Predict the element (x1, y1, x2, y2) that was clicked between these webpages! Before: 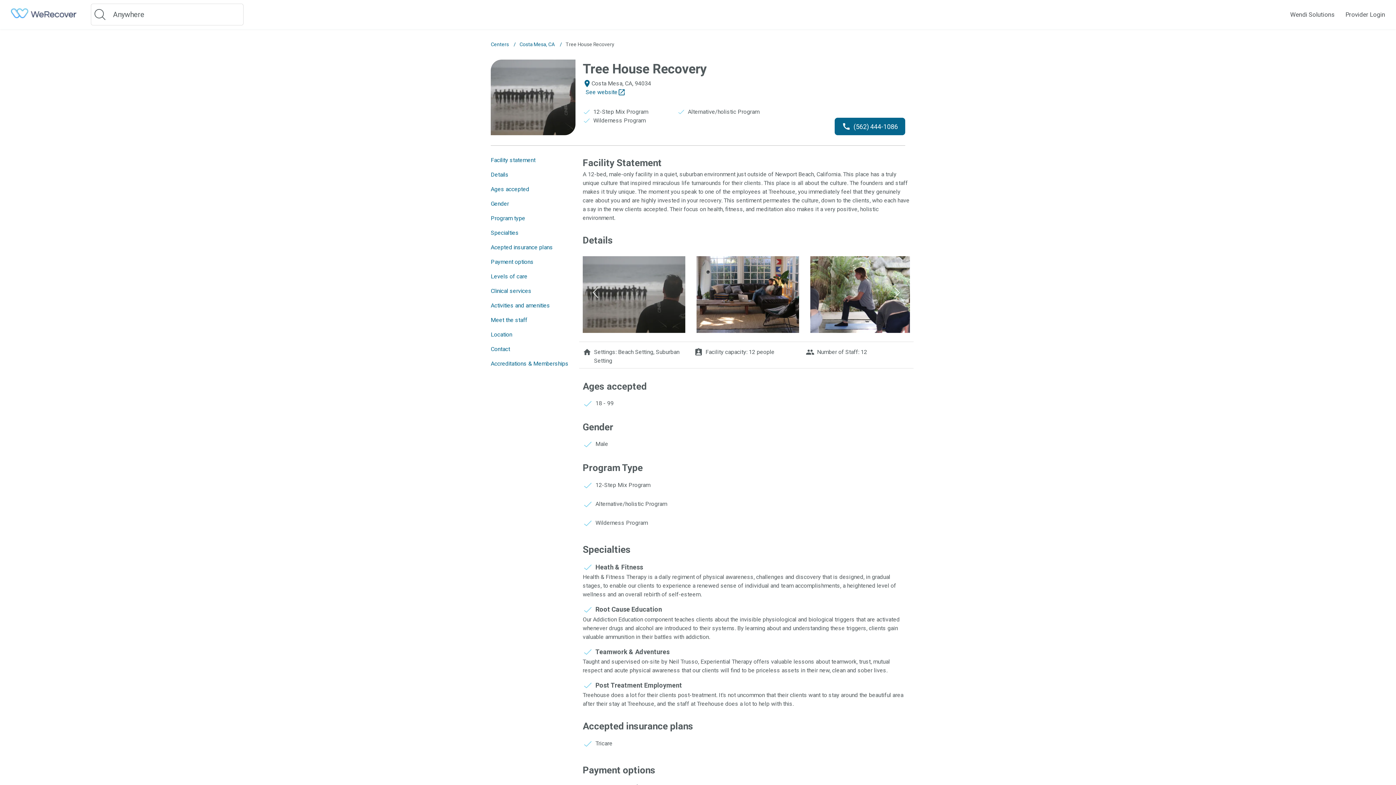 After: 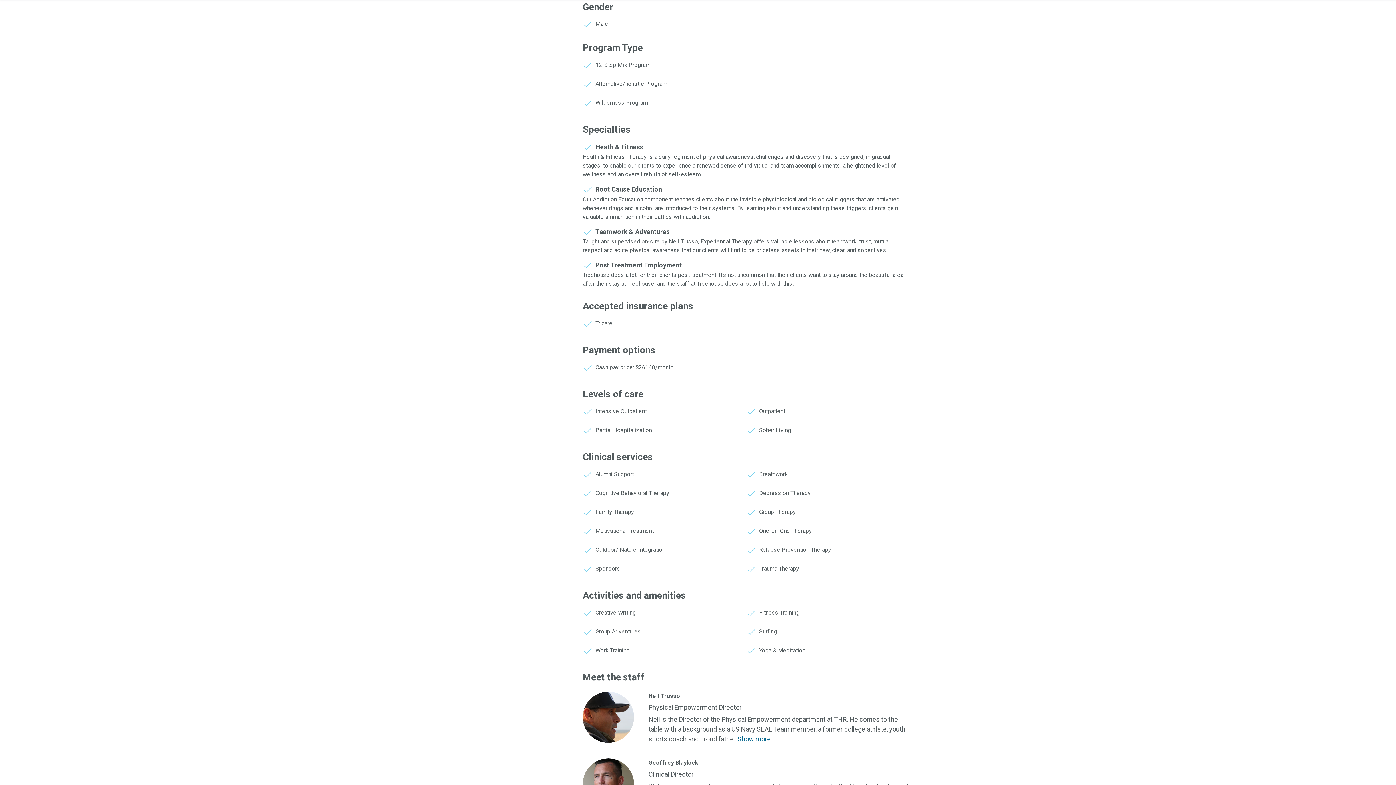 Action: bbox: (490, 199, 509, 208) label: Gender